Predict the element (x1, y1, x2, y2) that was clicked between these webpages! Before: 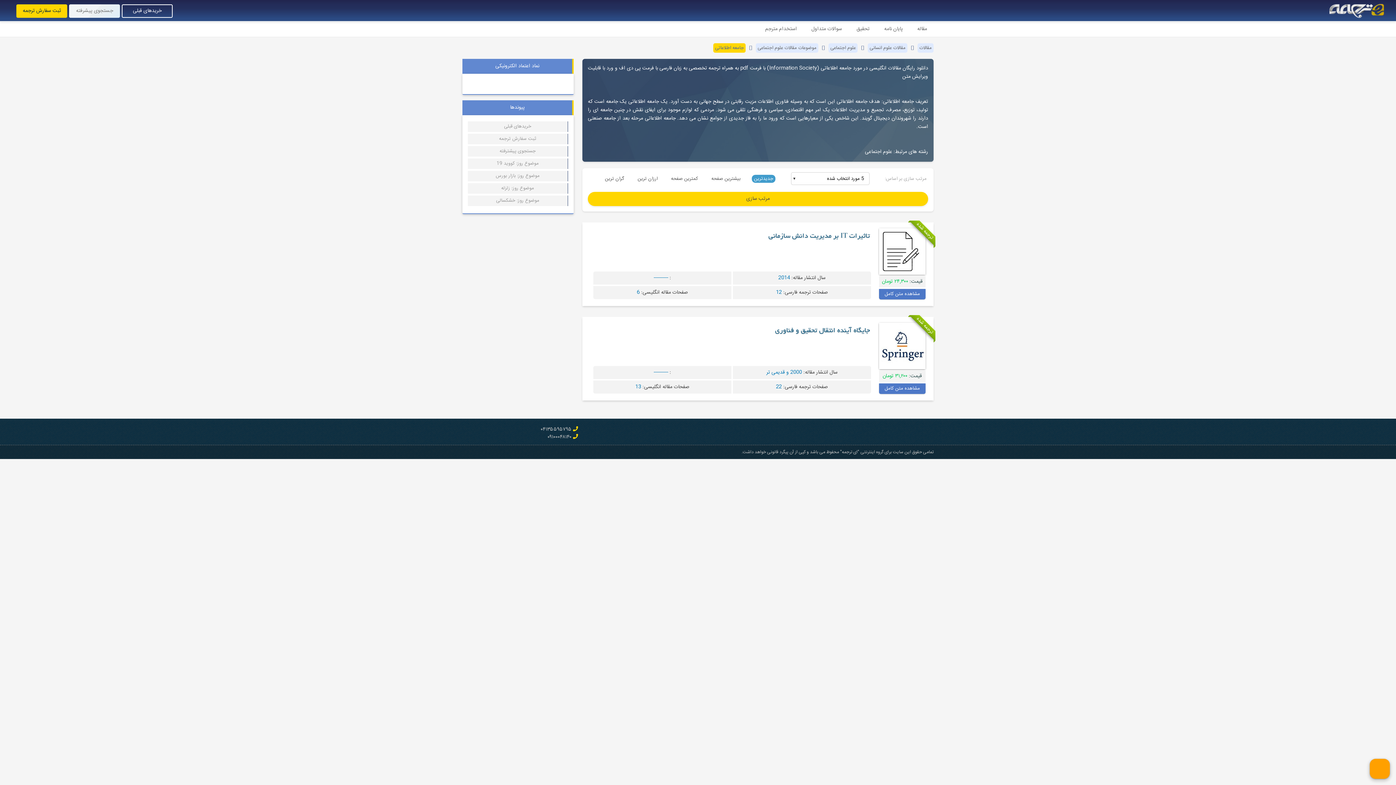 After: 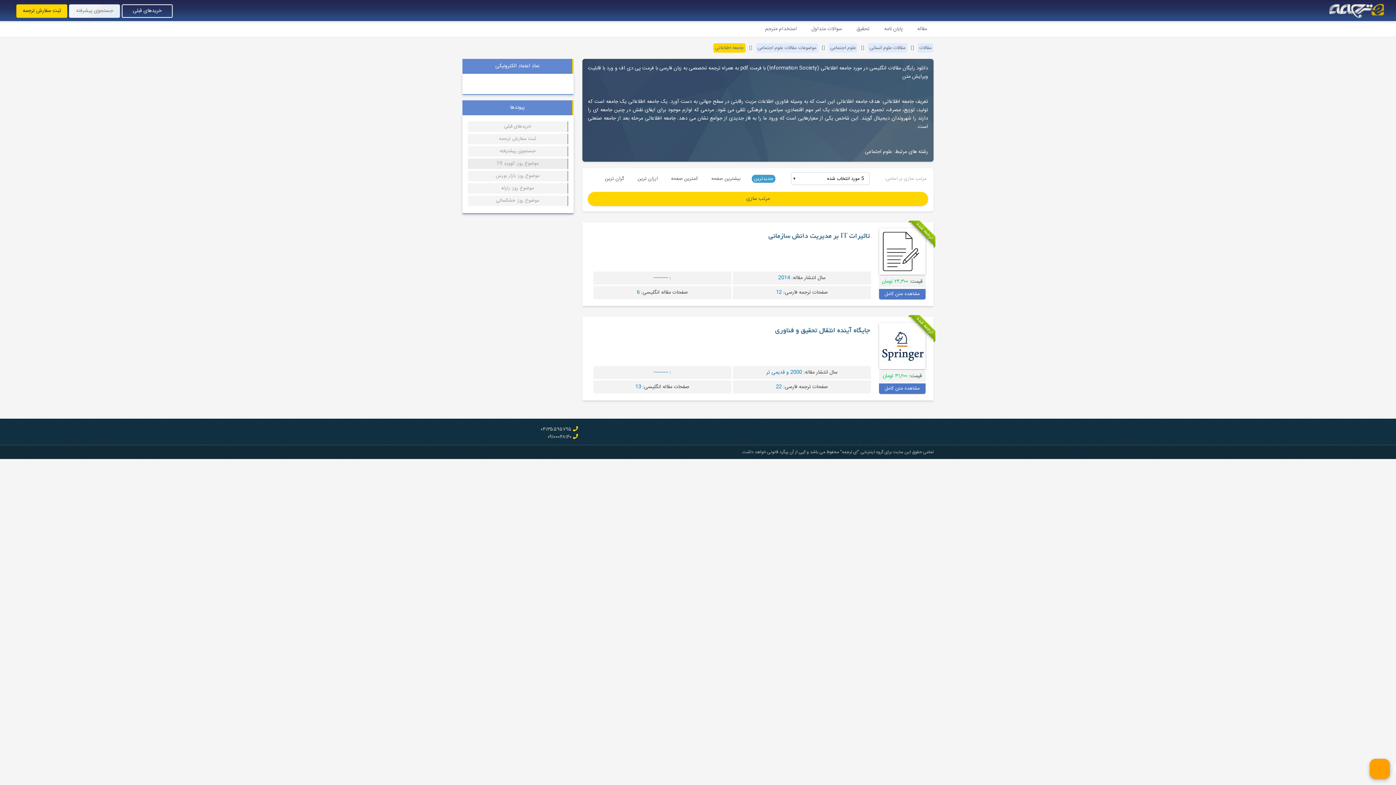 Action: label: موضوع روز: کووید 19 bbox: (468, 158, 568, 169)